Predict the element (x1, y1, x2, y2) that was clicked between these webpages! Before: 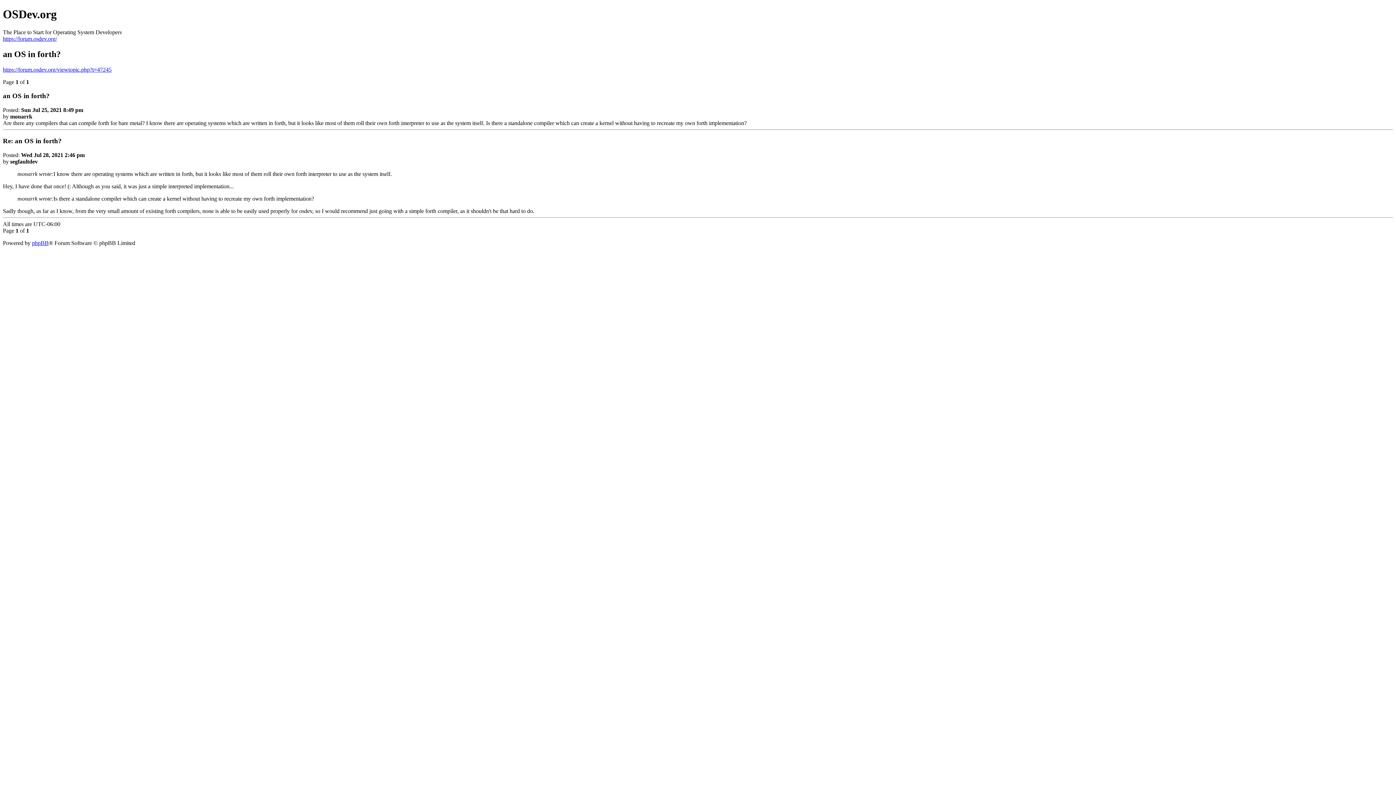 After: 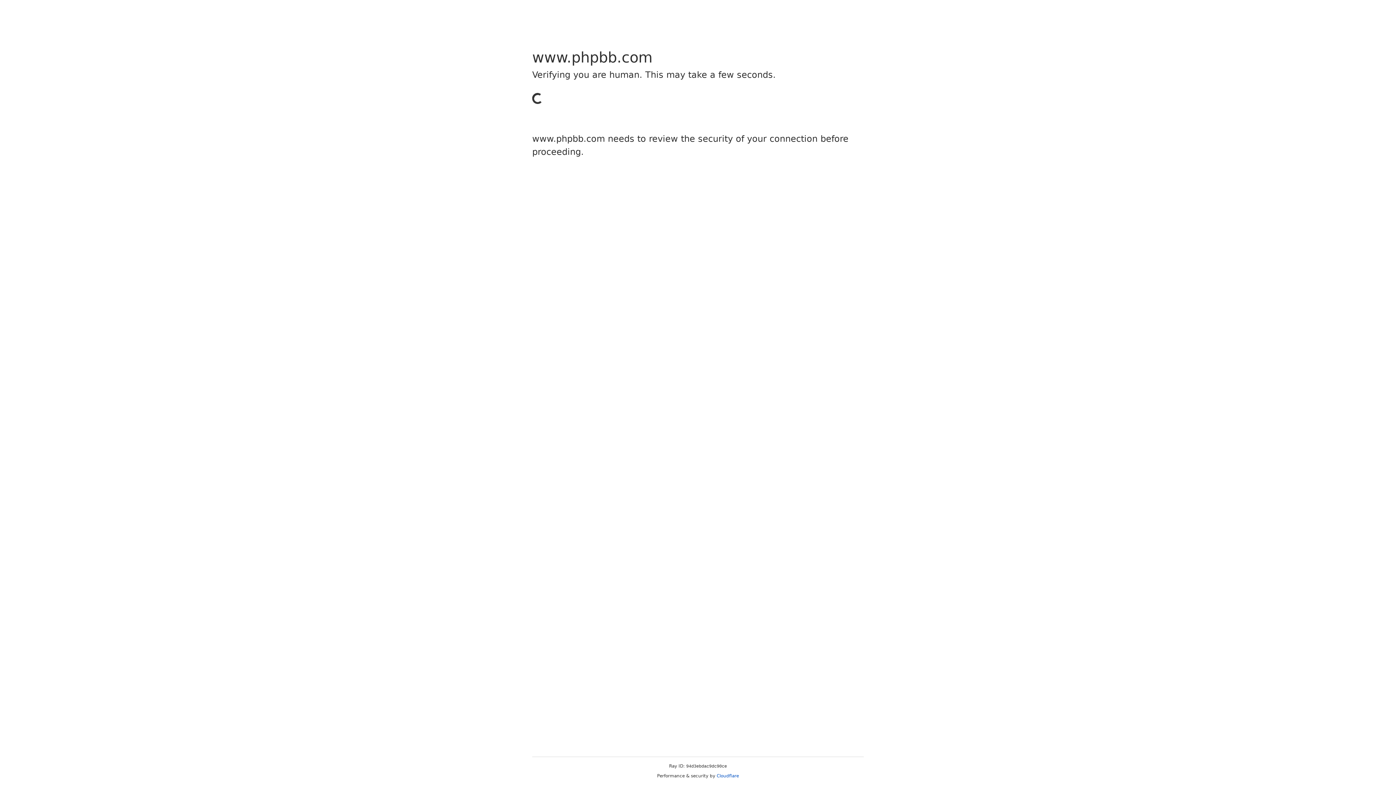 Action: bbox: (32, 239, 48, 246) label: phpBB